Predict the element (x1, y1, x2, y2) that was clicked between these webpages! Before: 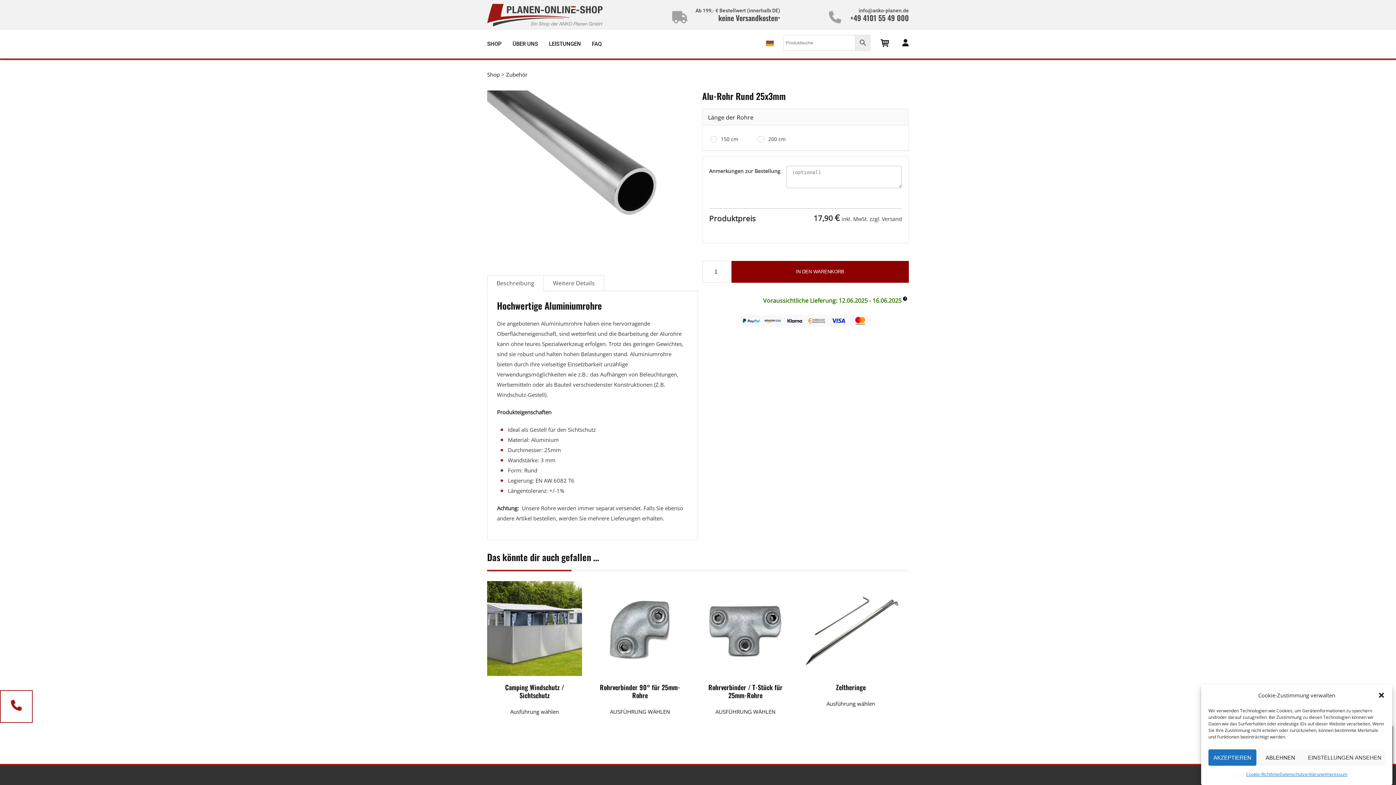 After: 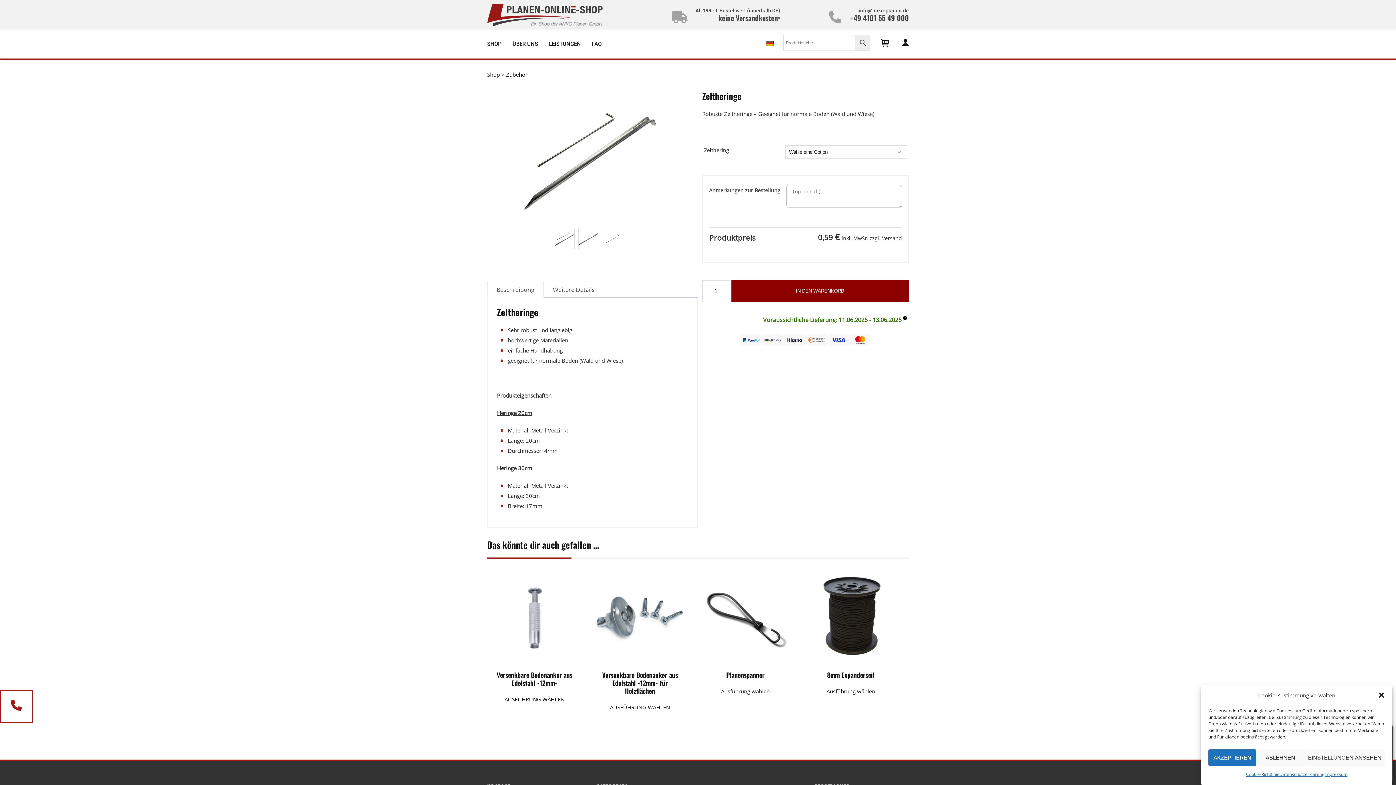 Action: bbox: (826, 698, 875, 709) label: Wähle Optionen für „Zeltheringe“